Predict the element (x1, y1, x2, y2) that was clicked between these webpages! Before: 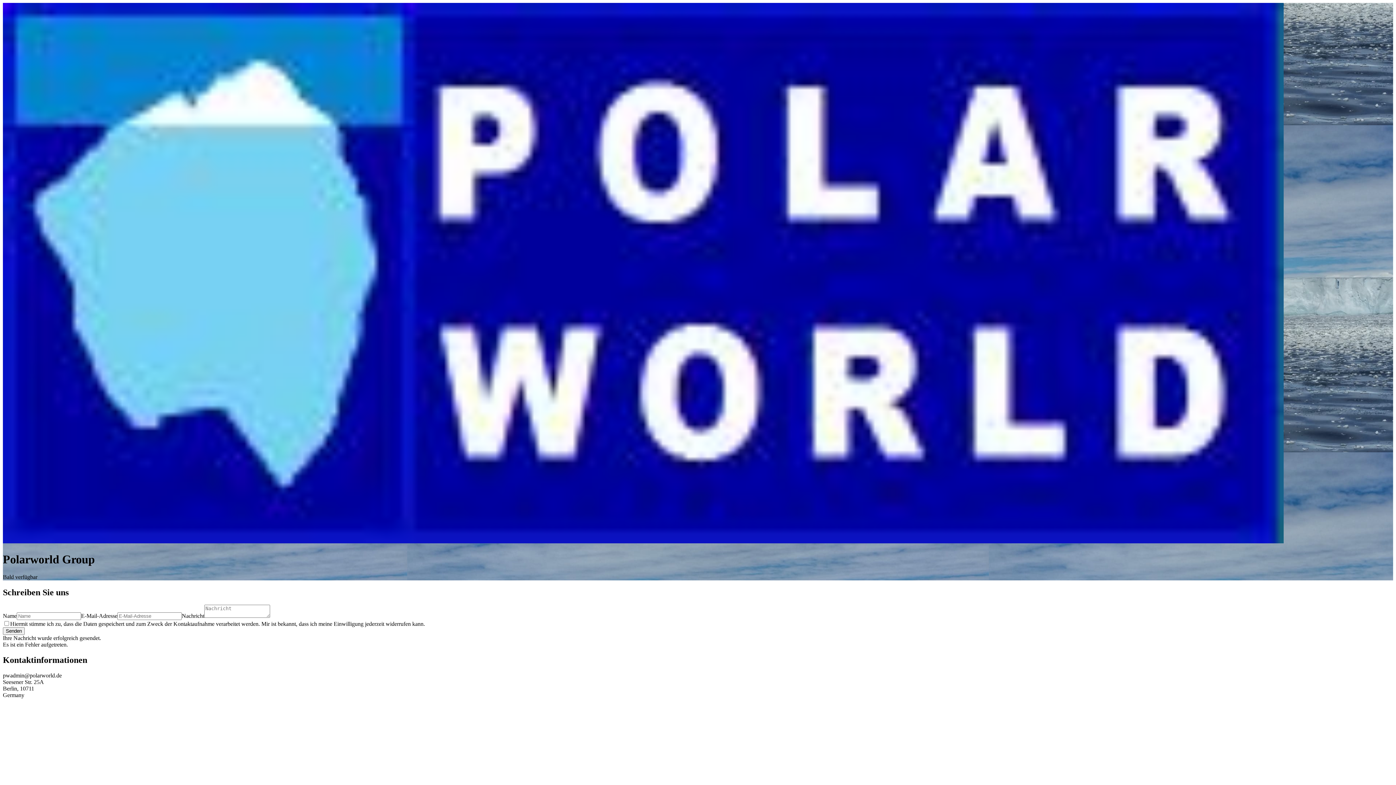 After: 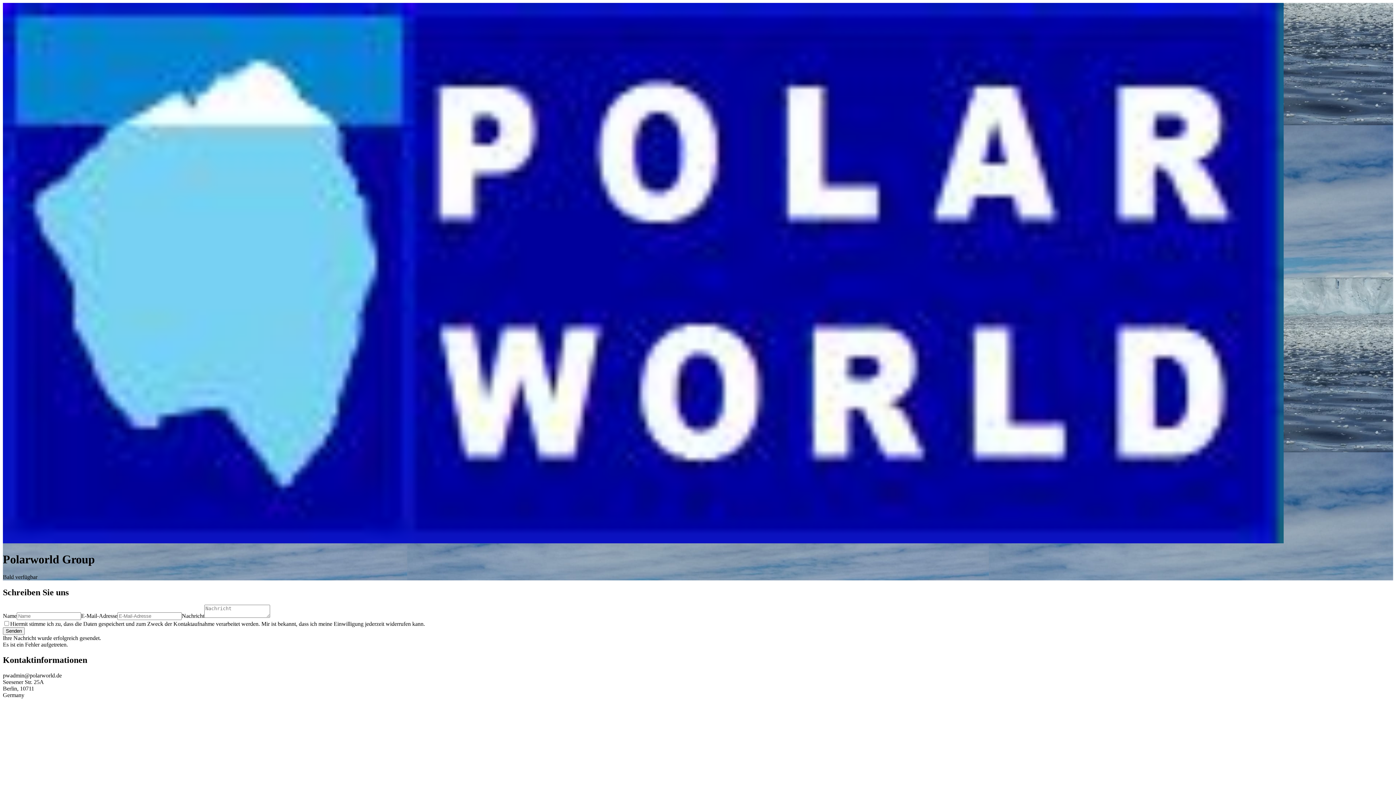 Action: bbox: (2, 672, 61, 678) label: pwadmin@polarworld.de